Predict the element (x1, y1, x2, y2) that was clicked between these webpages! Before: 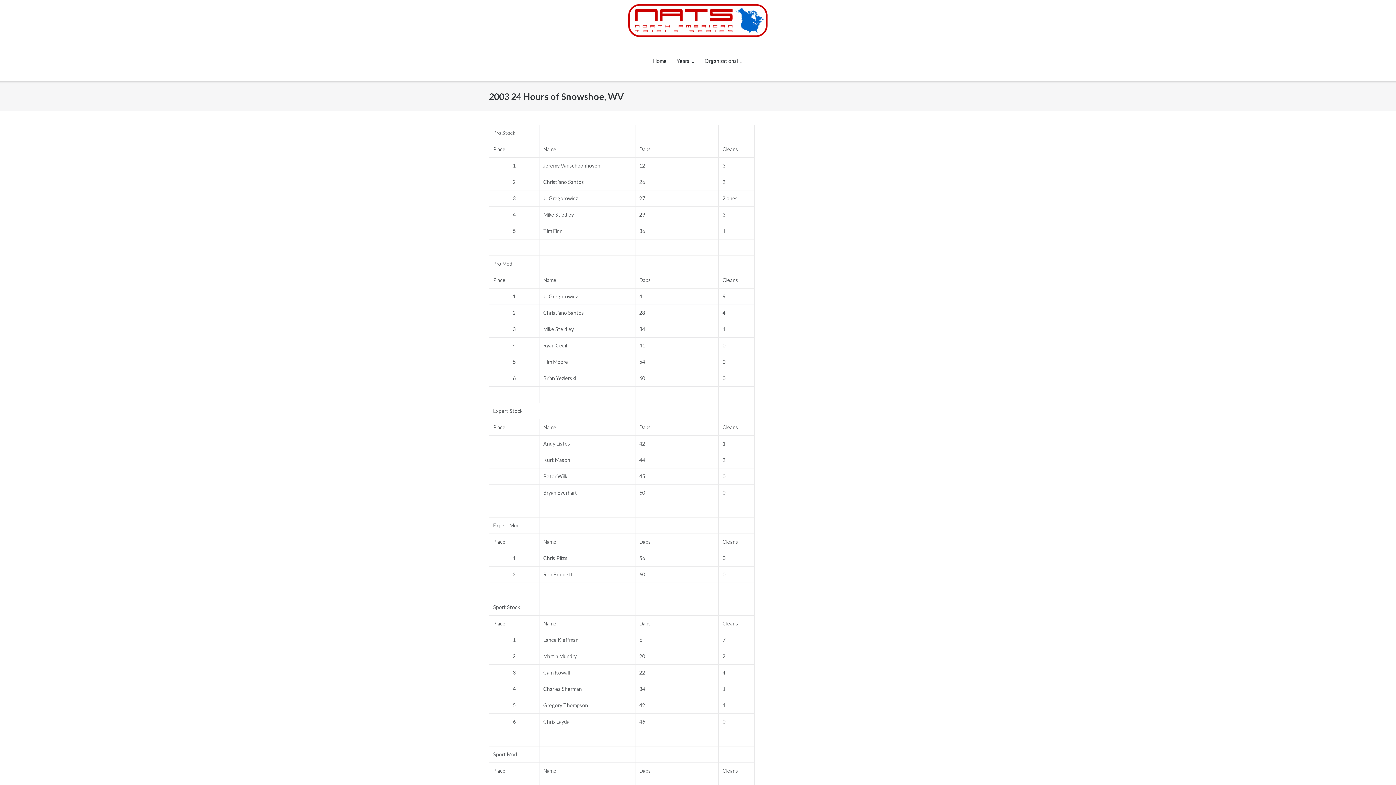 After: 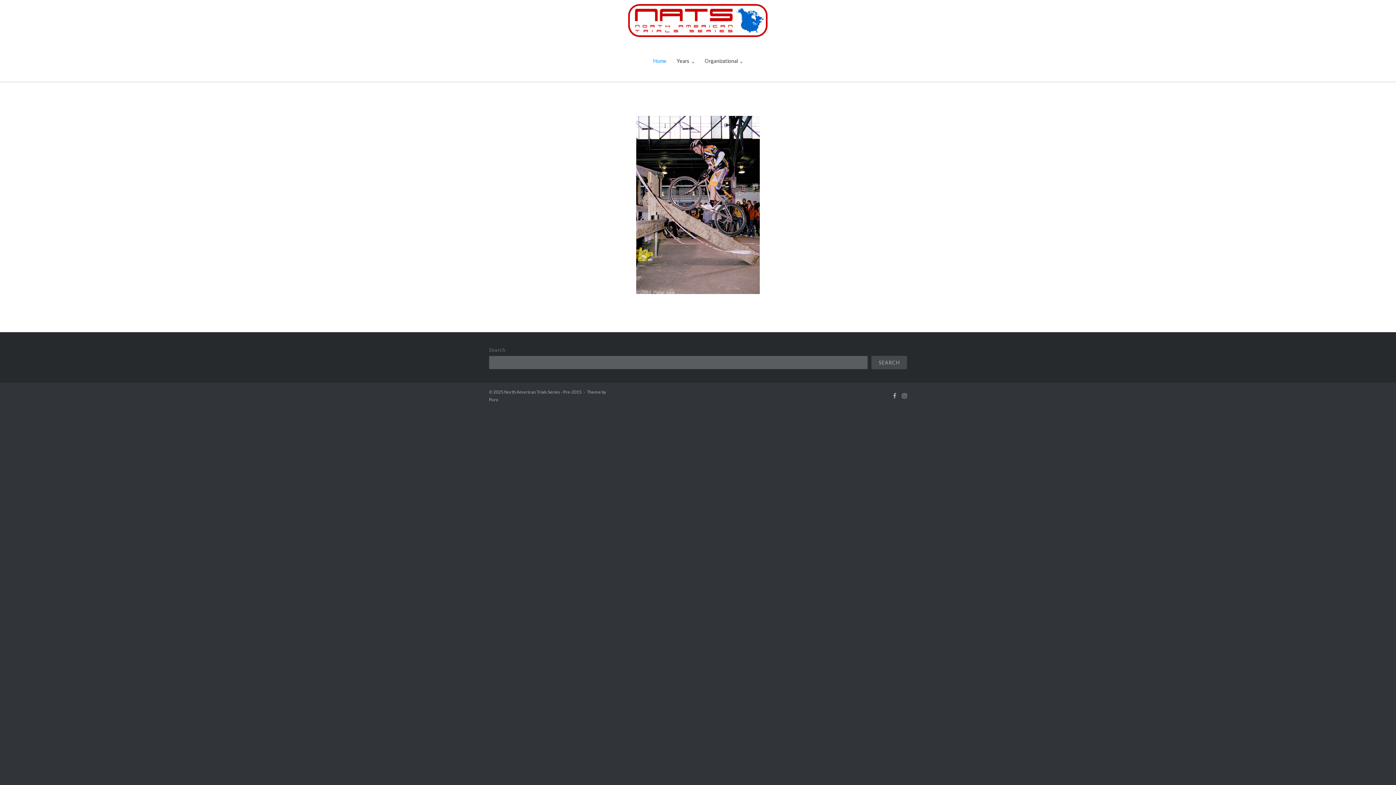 Action: bbox: (628, 3, 767, 37)